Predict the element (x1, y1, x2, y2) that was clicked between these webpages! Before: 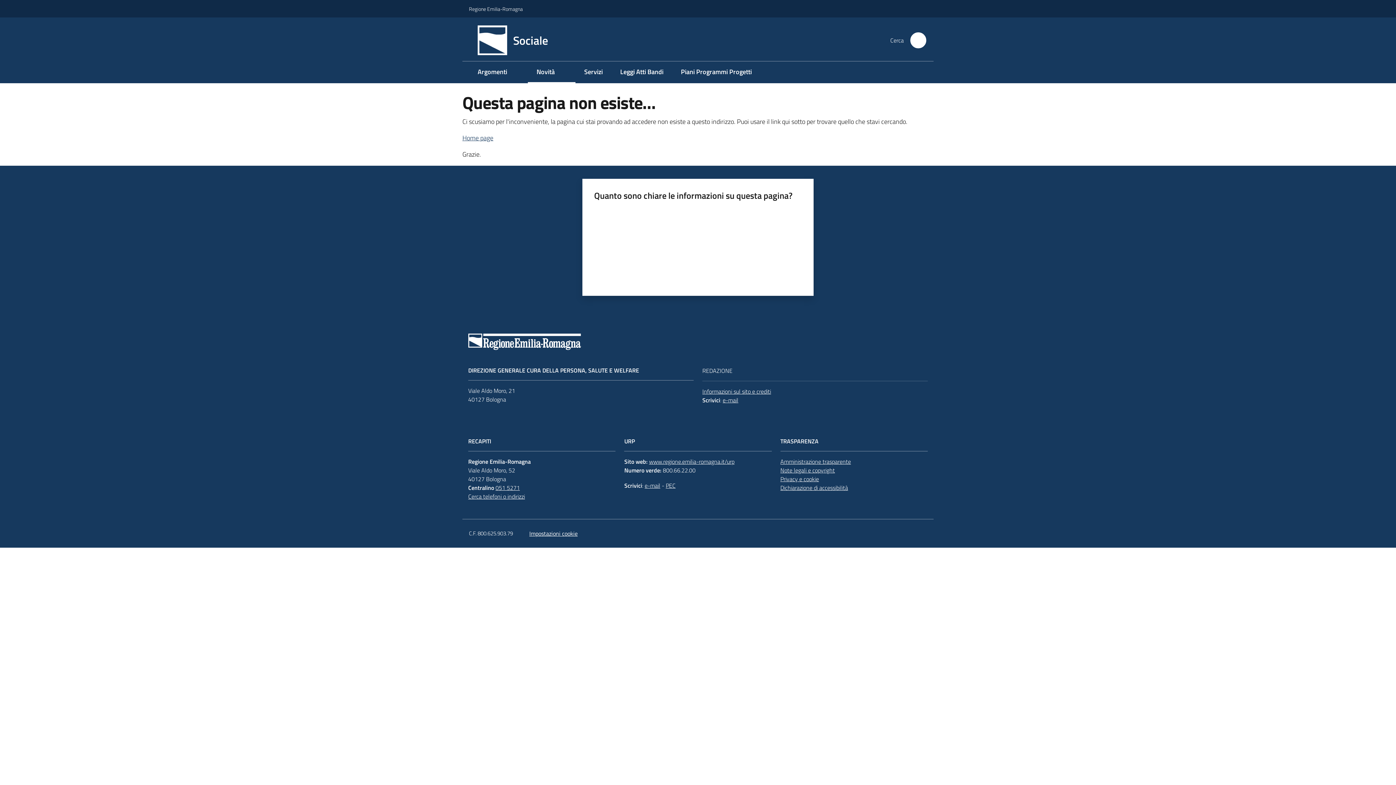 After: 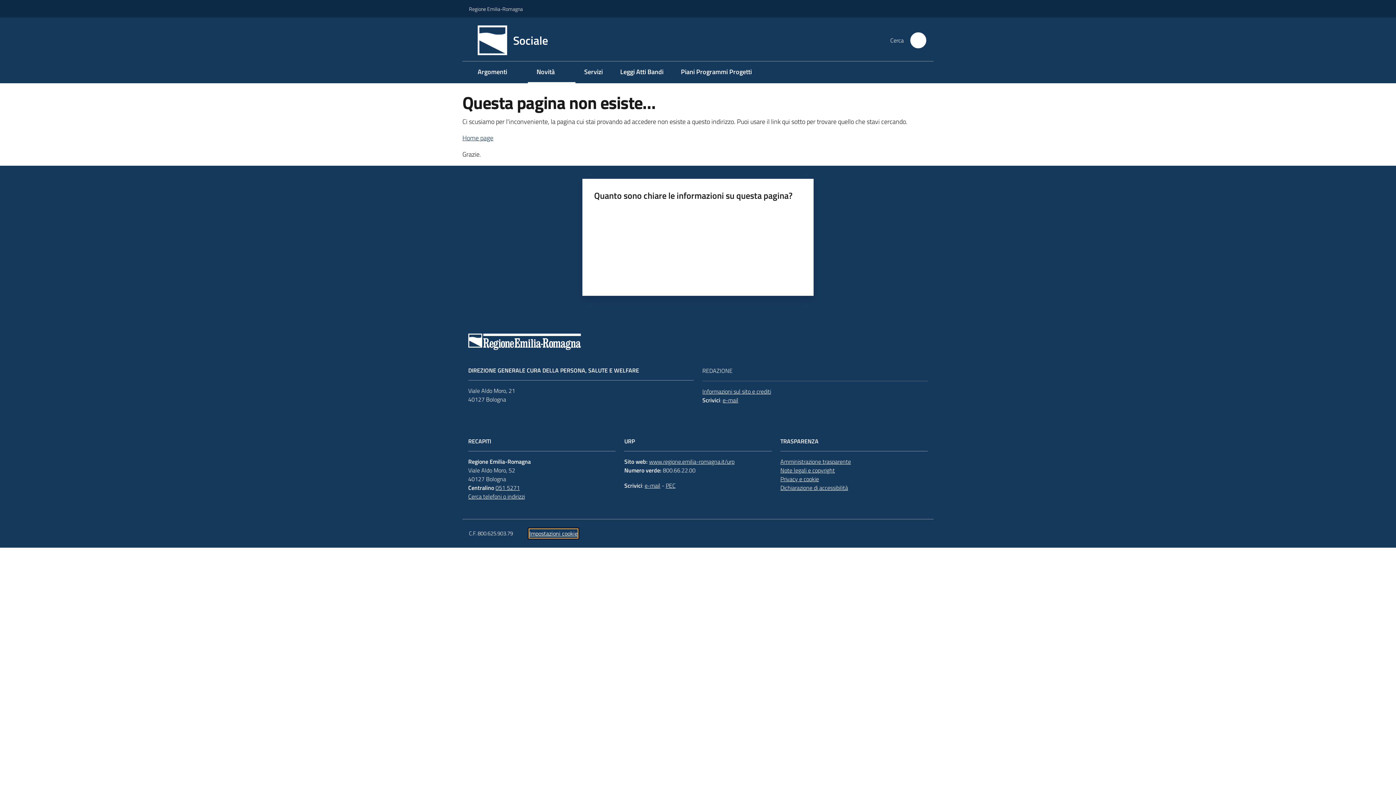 Action: bbox: (529, 529, 577, 538) label: Impostazioni cookie